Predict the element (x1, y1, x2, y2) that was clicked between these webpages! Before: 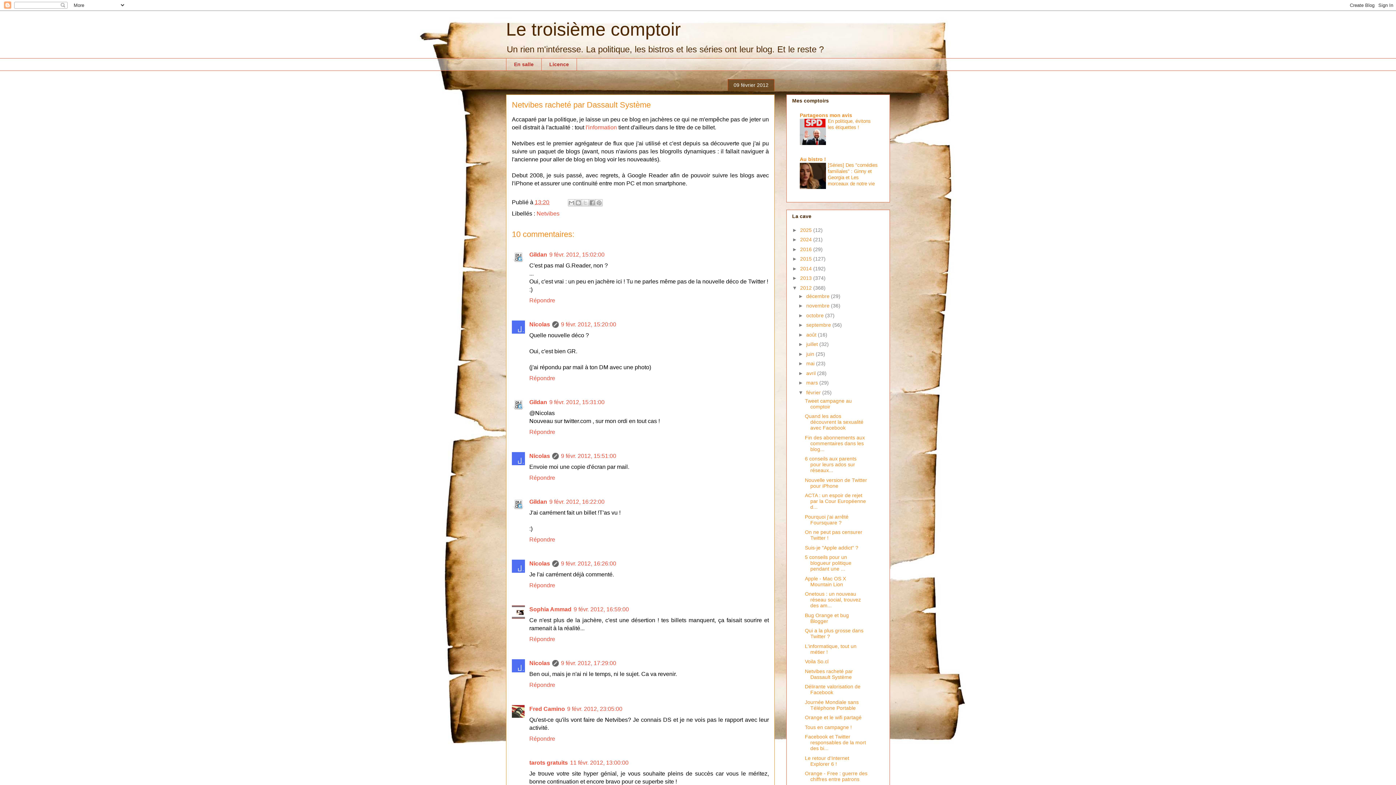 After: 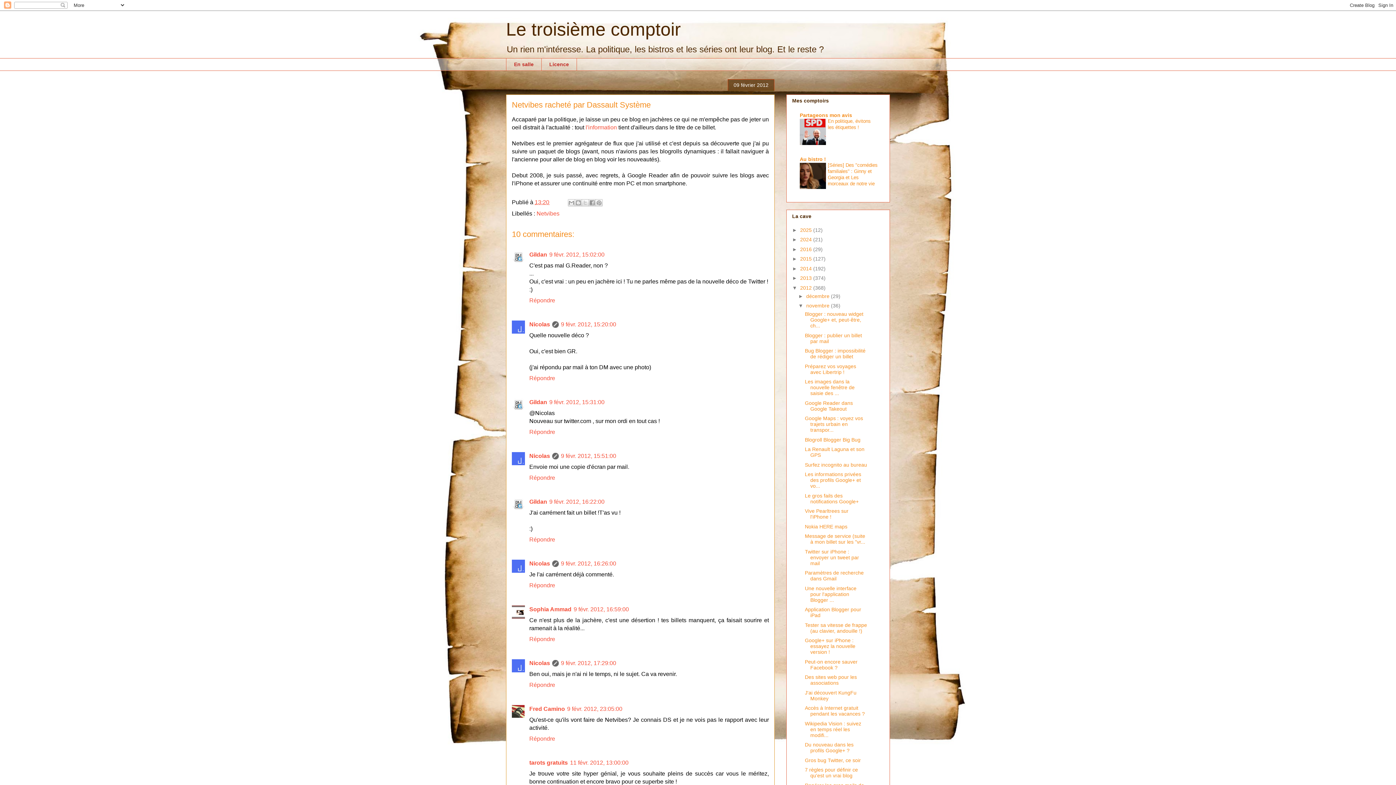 Action: label: ►   bbox: (798, 302, 806, 308)